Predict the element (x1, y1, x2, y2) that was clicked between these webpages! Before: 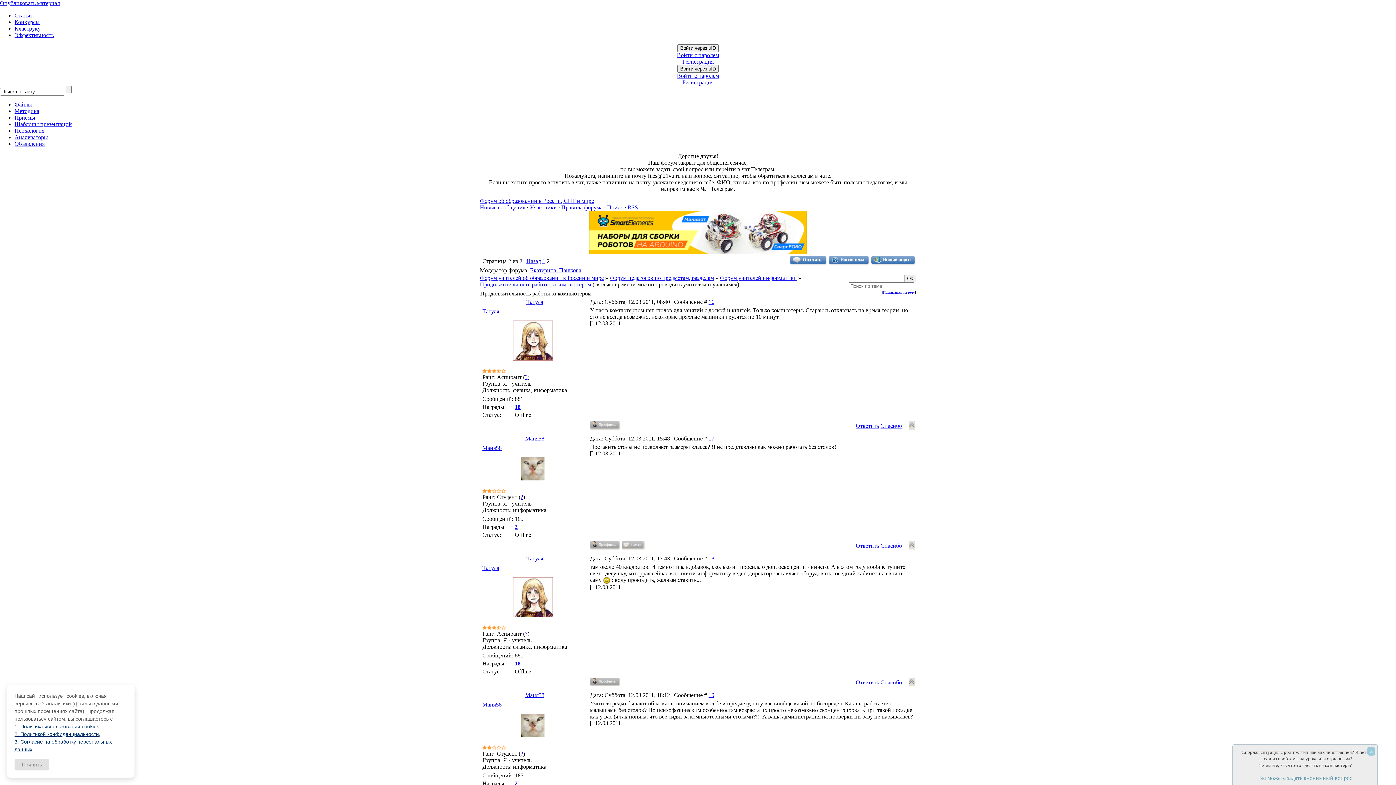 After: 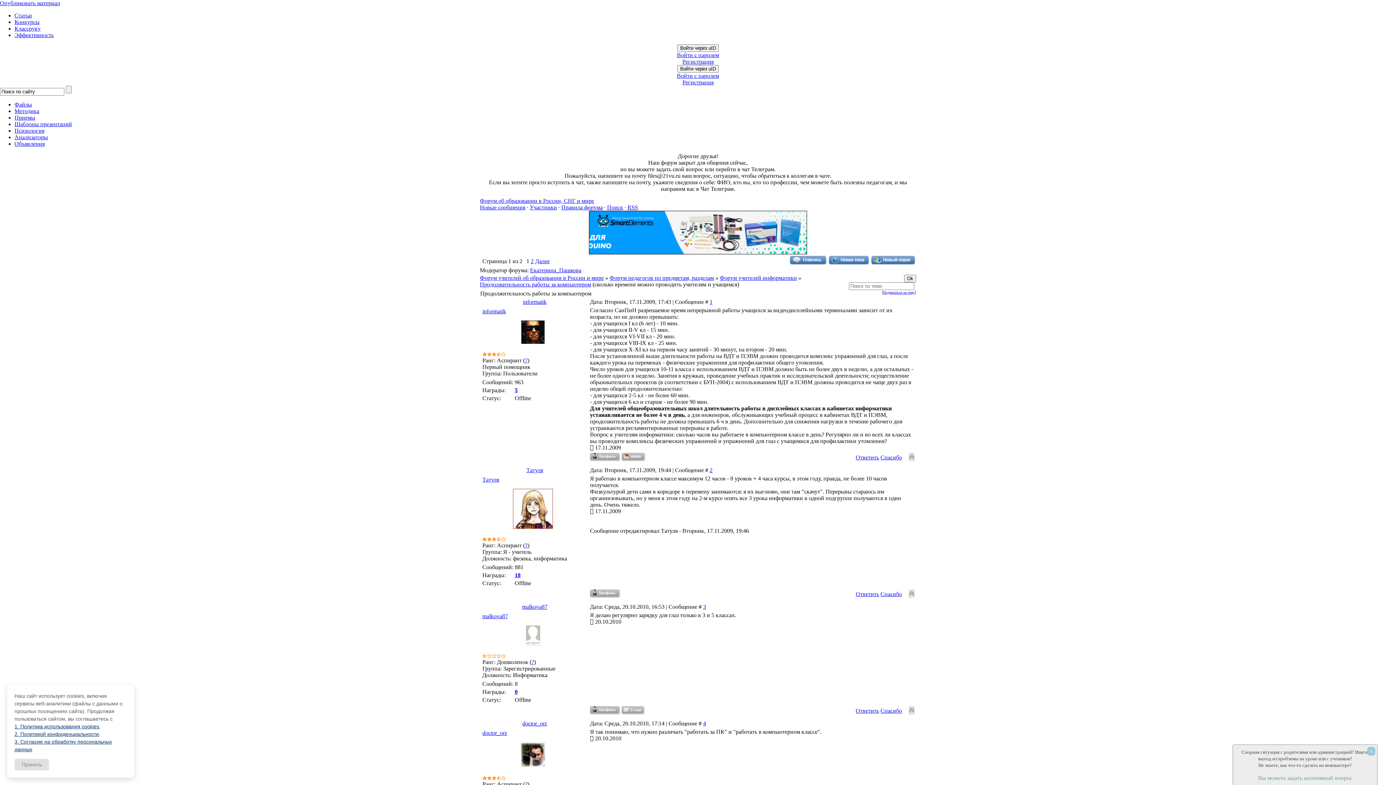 Action: label: Продолжительность работы за компьютером bbox: (480, 281, 591, 287)